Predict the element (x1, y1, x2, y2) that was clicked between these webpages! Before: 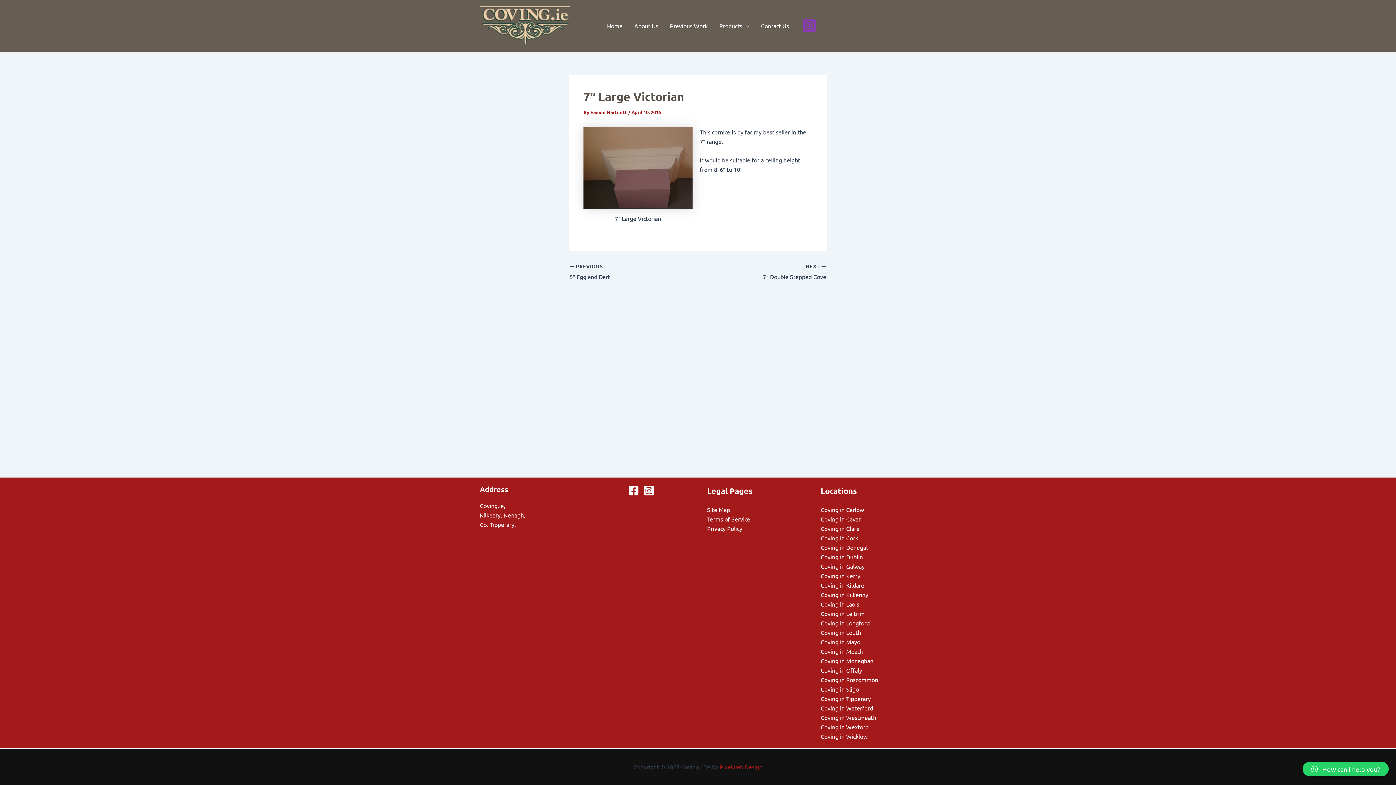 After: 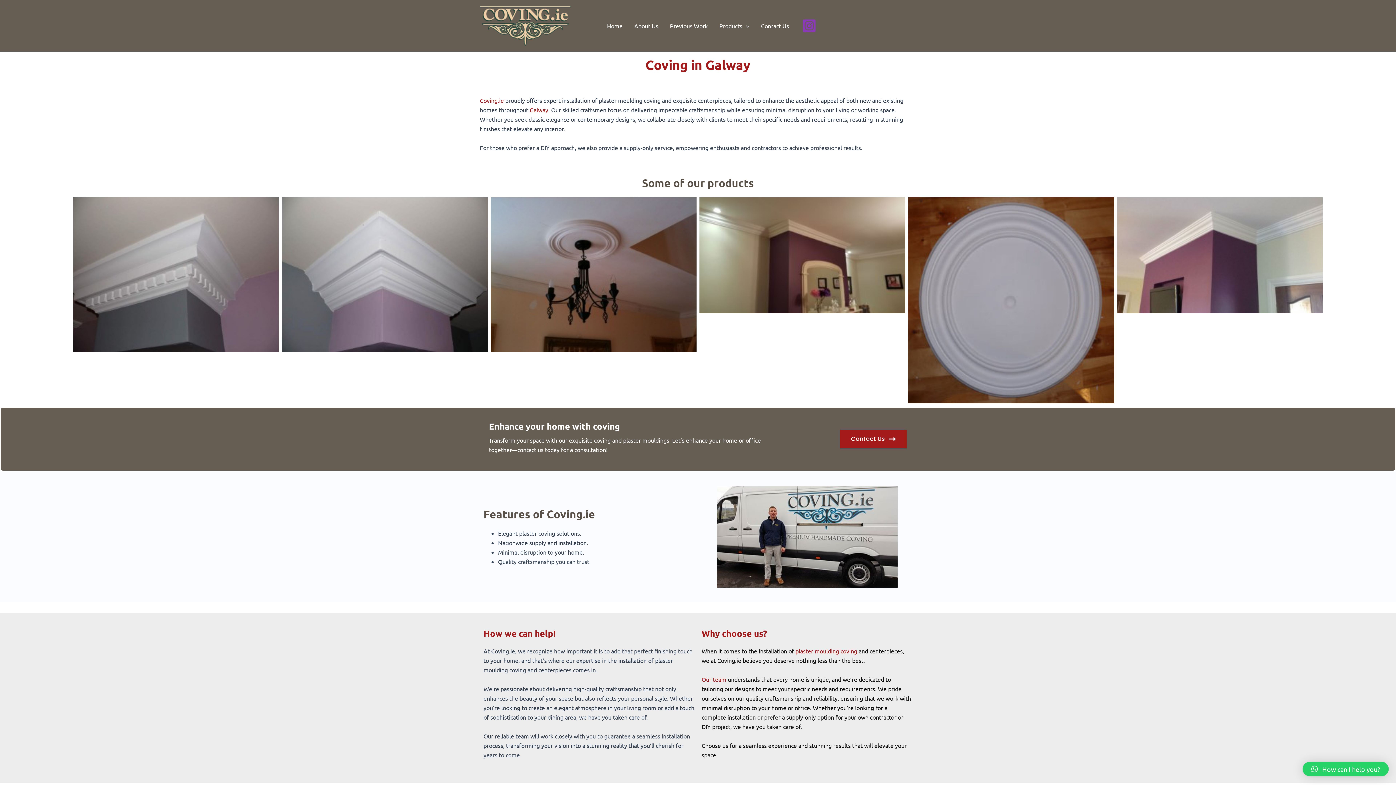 Action: bbox: (820, 562, 864, 570) label: Coving in Galway